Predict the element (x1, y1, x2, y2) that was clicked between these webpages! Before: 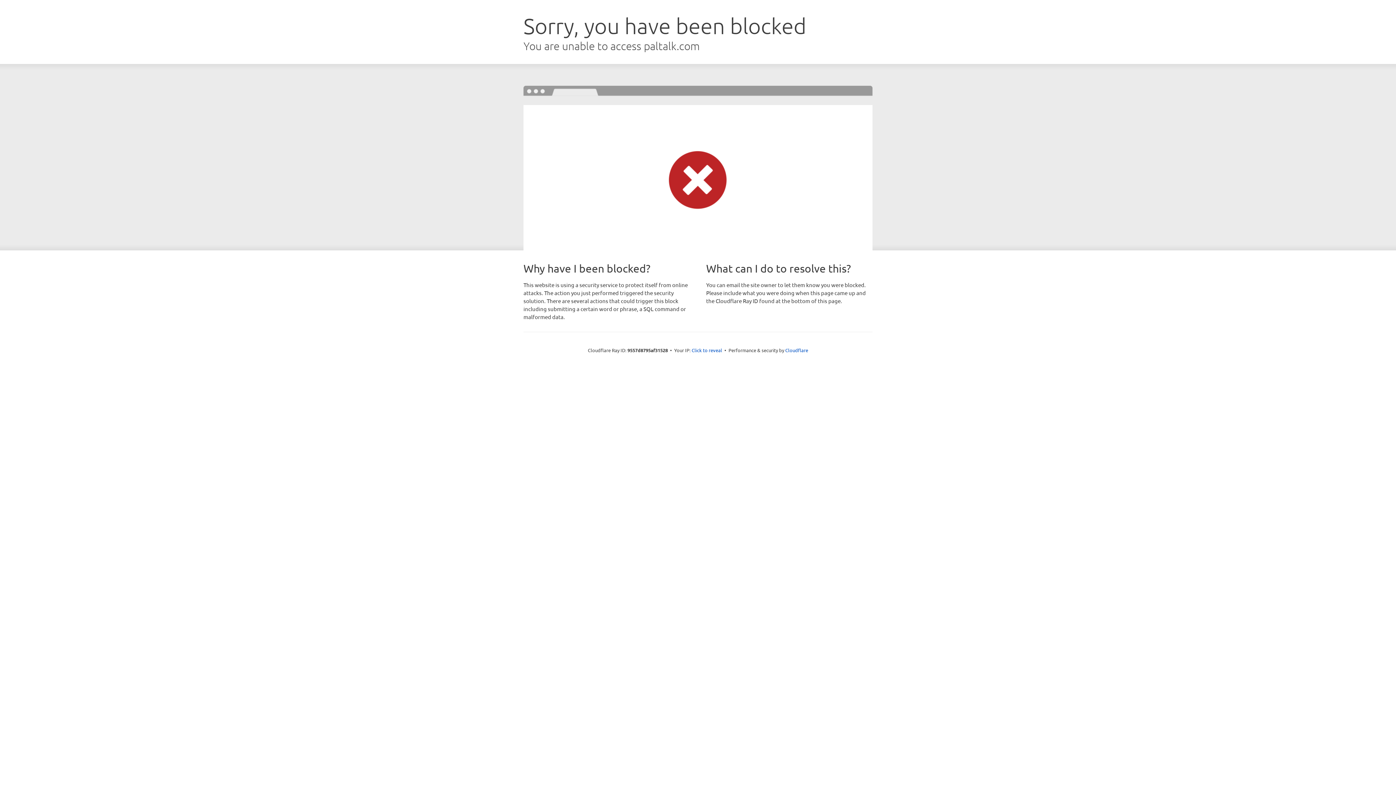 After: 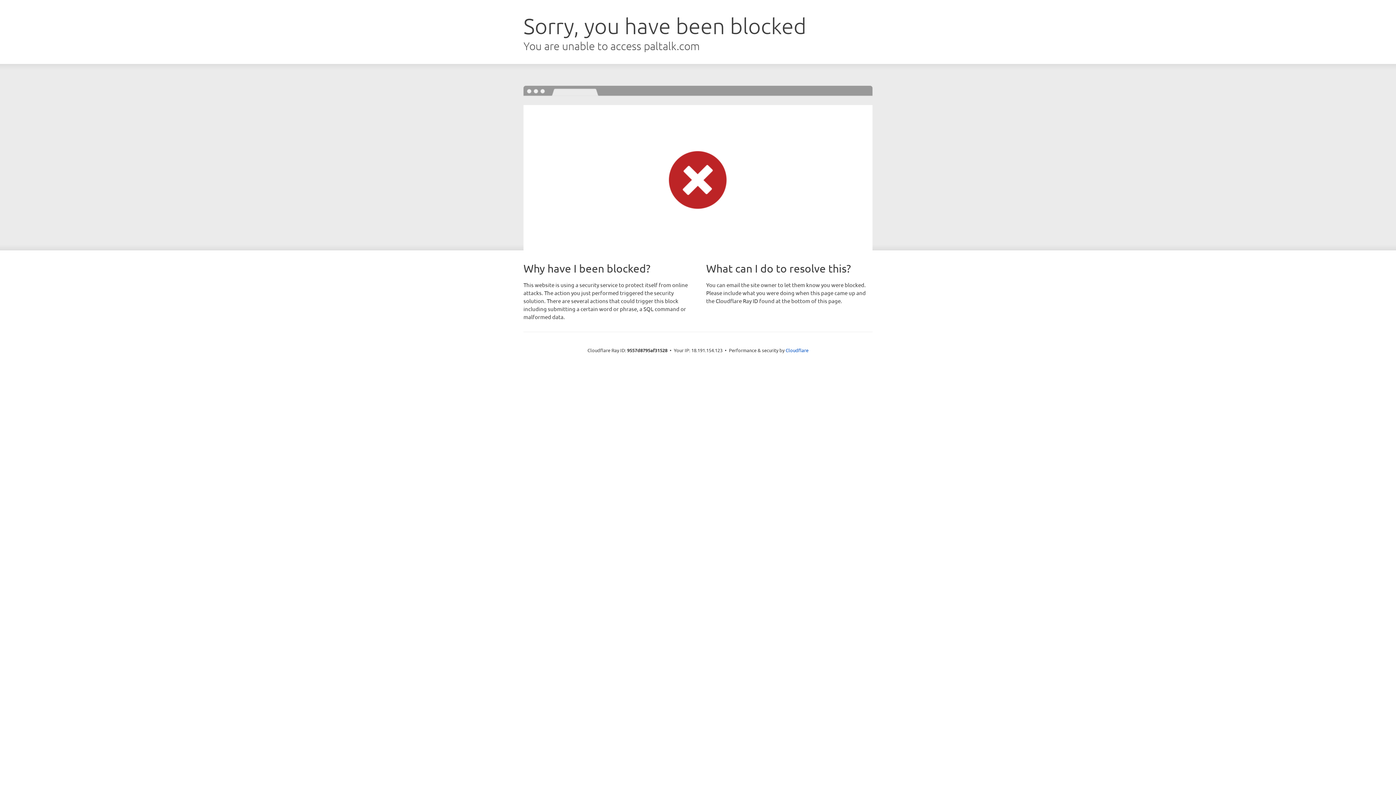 Action: bbox: (691, 346, 722, 353) label: Click to reveal